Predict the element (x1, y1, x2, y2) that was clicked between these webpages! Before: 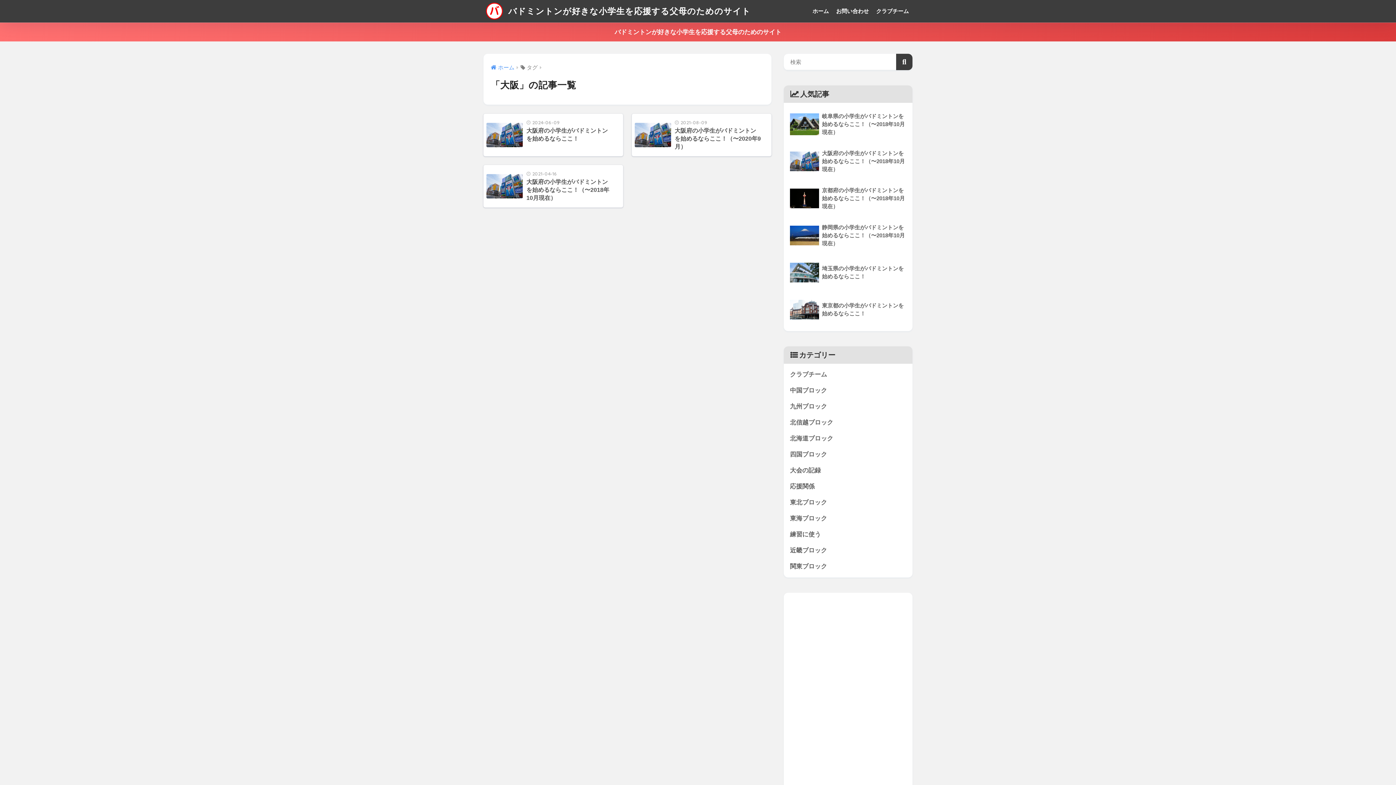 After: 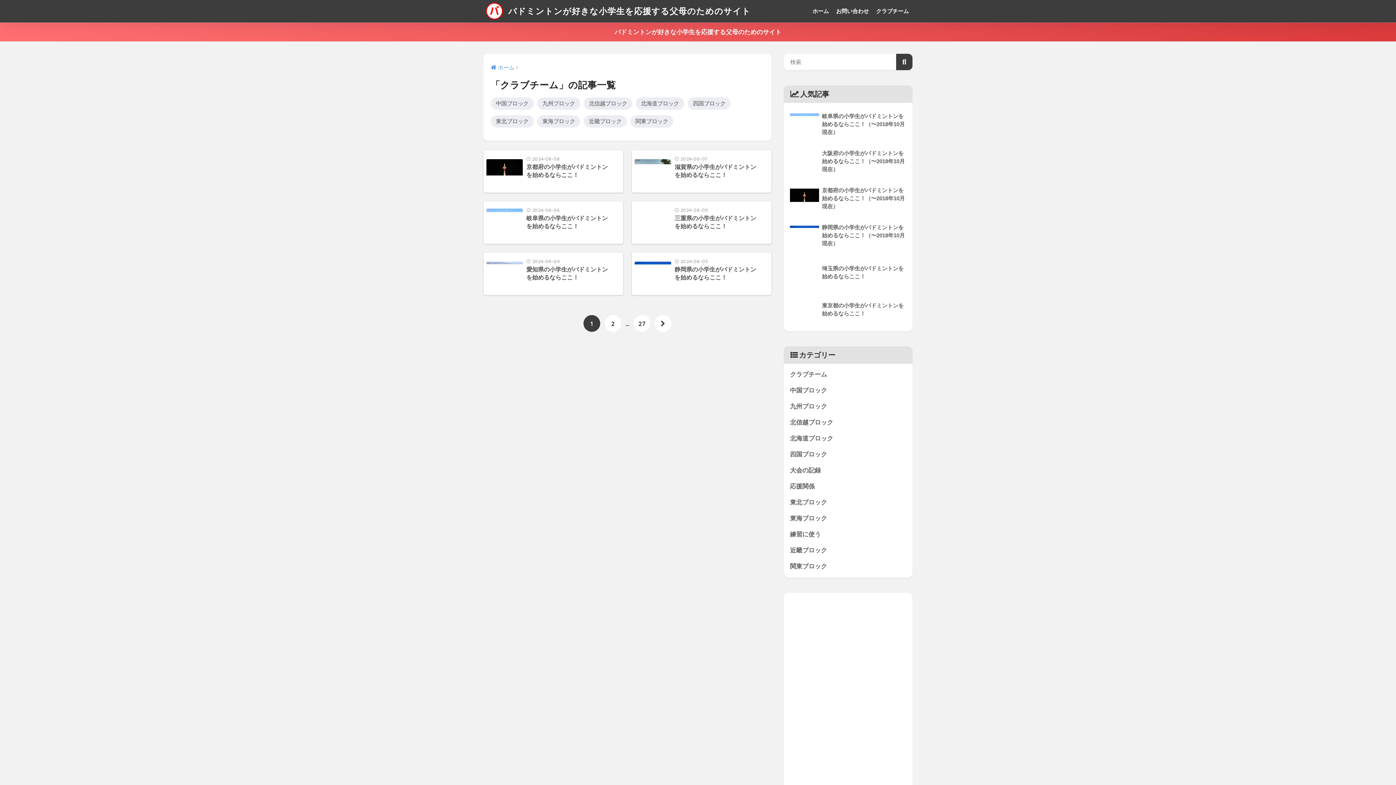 Action: label: クラブチーム bbox: (787, 366, 909, 382)